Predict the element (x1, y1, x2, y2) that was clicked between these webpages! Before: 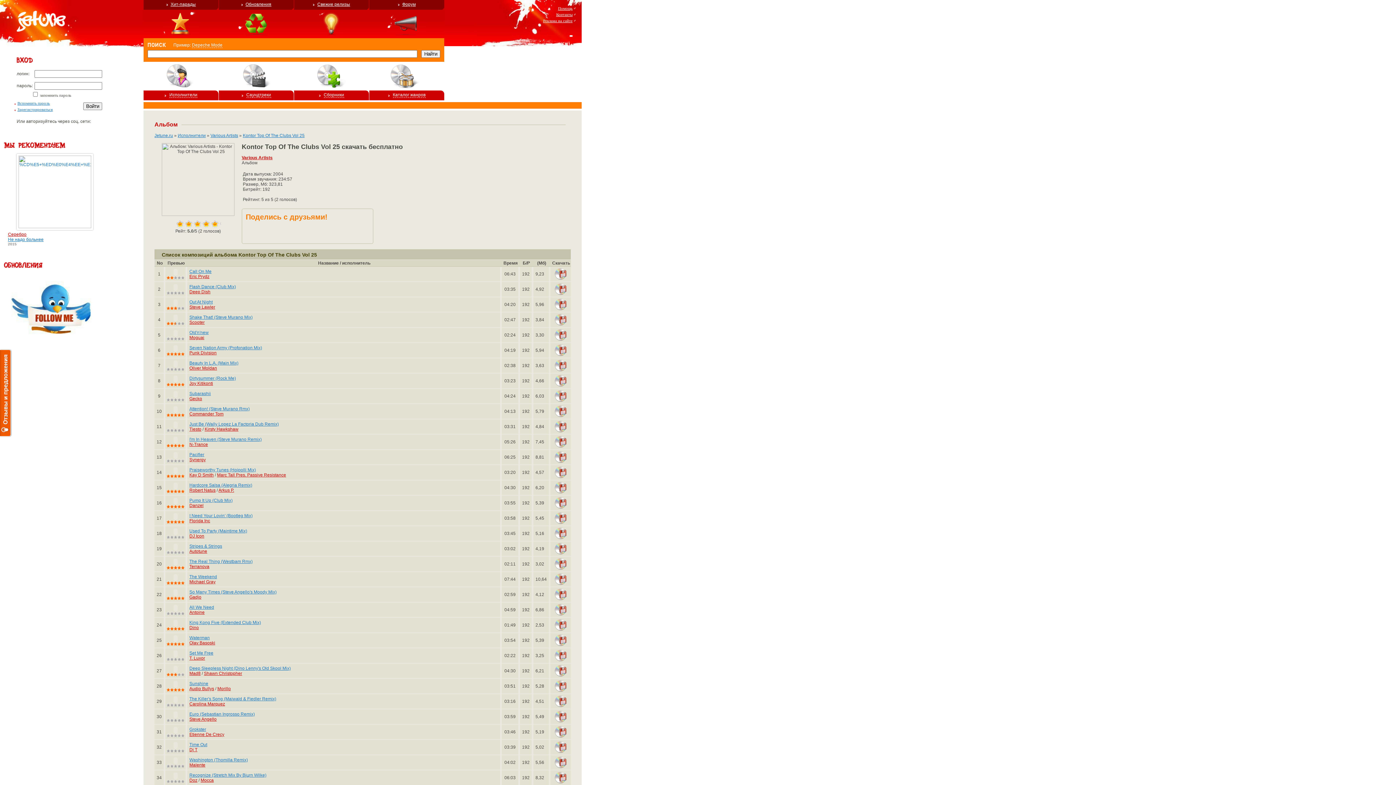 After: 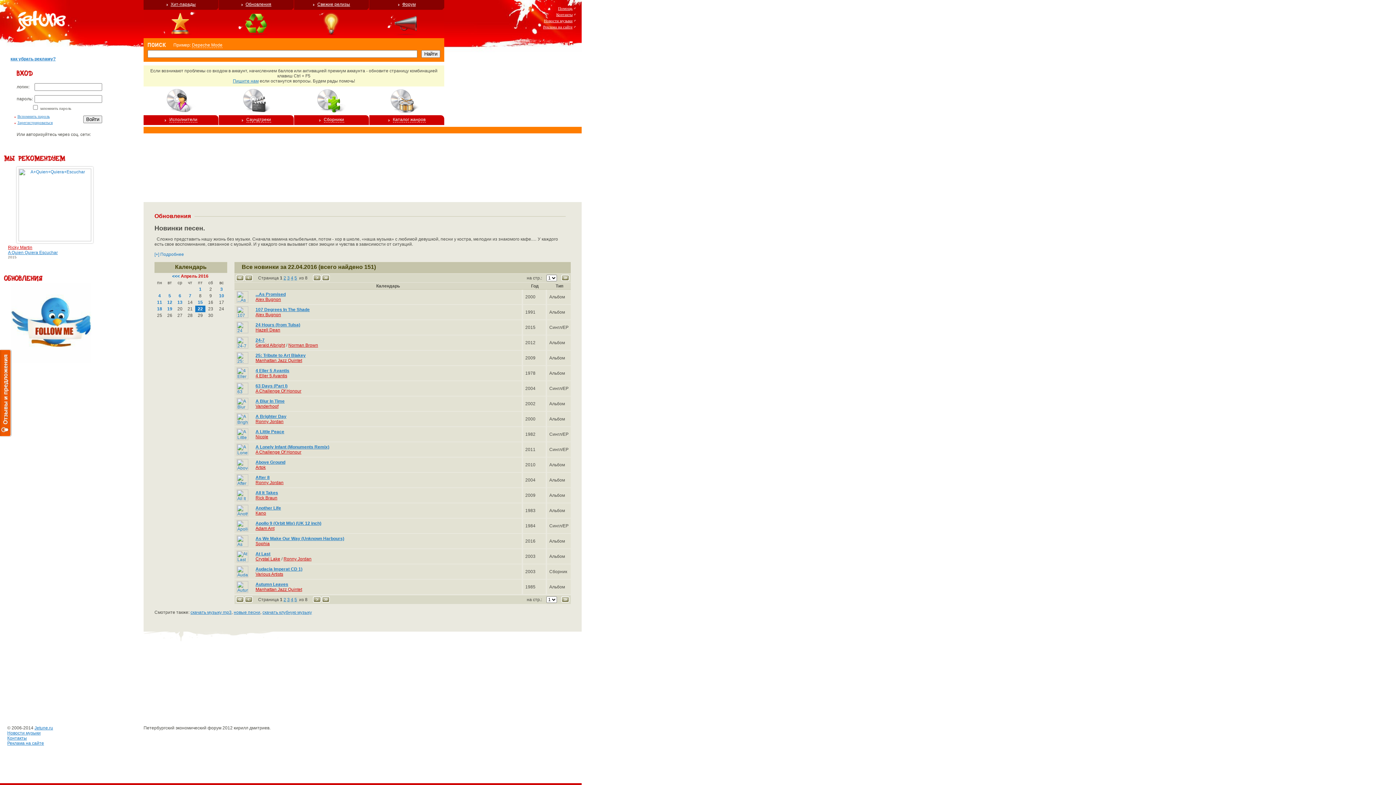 Action: bbox: (238, 34, 274, 39)